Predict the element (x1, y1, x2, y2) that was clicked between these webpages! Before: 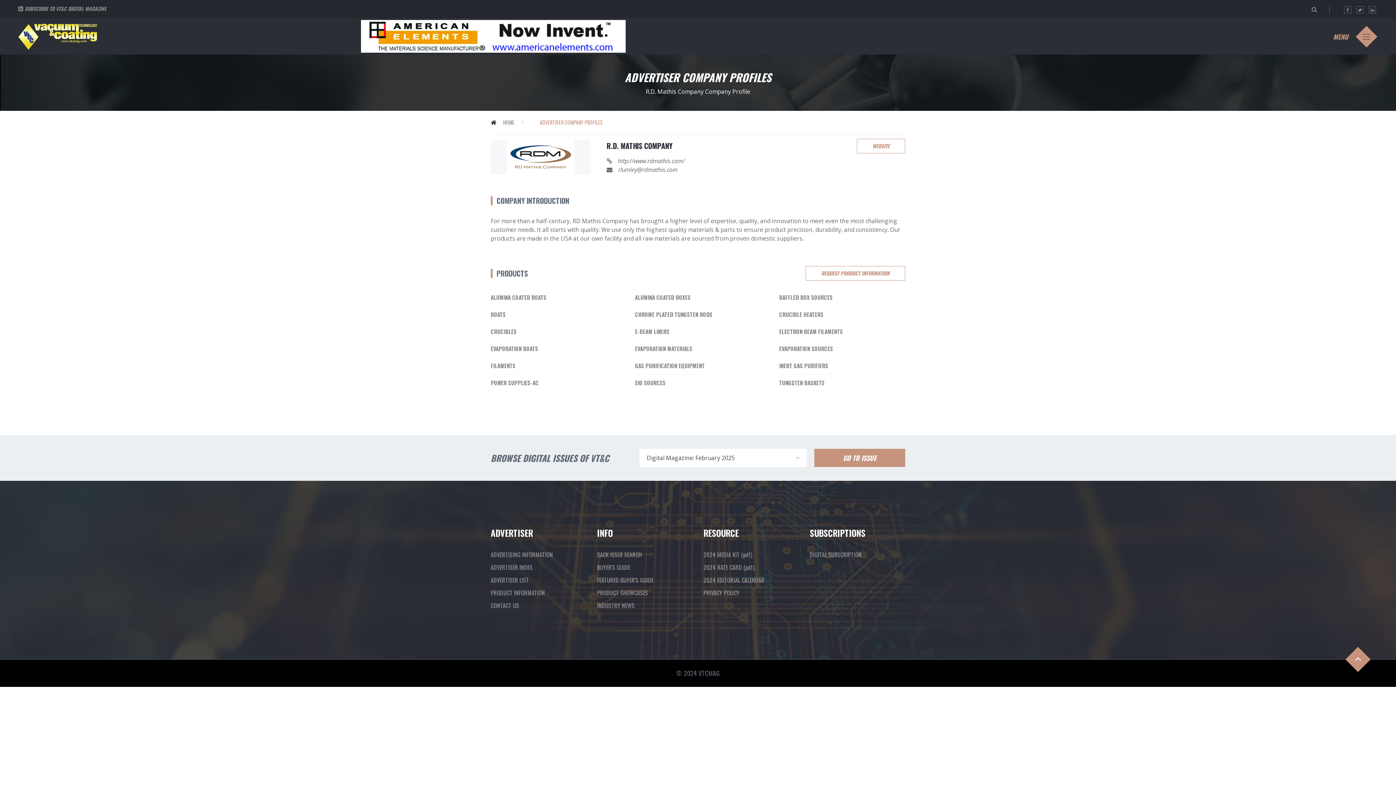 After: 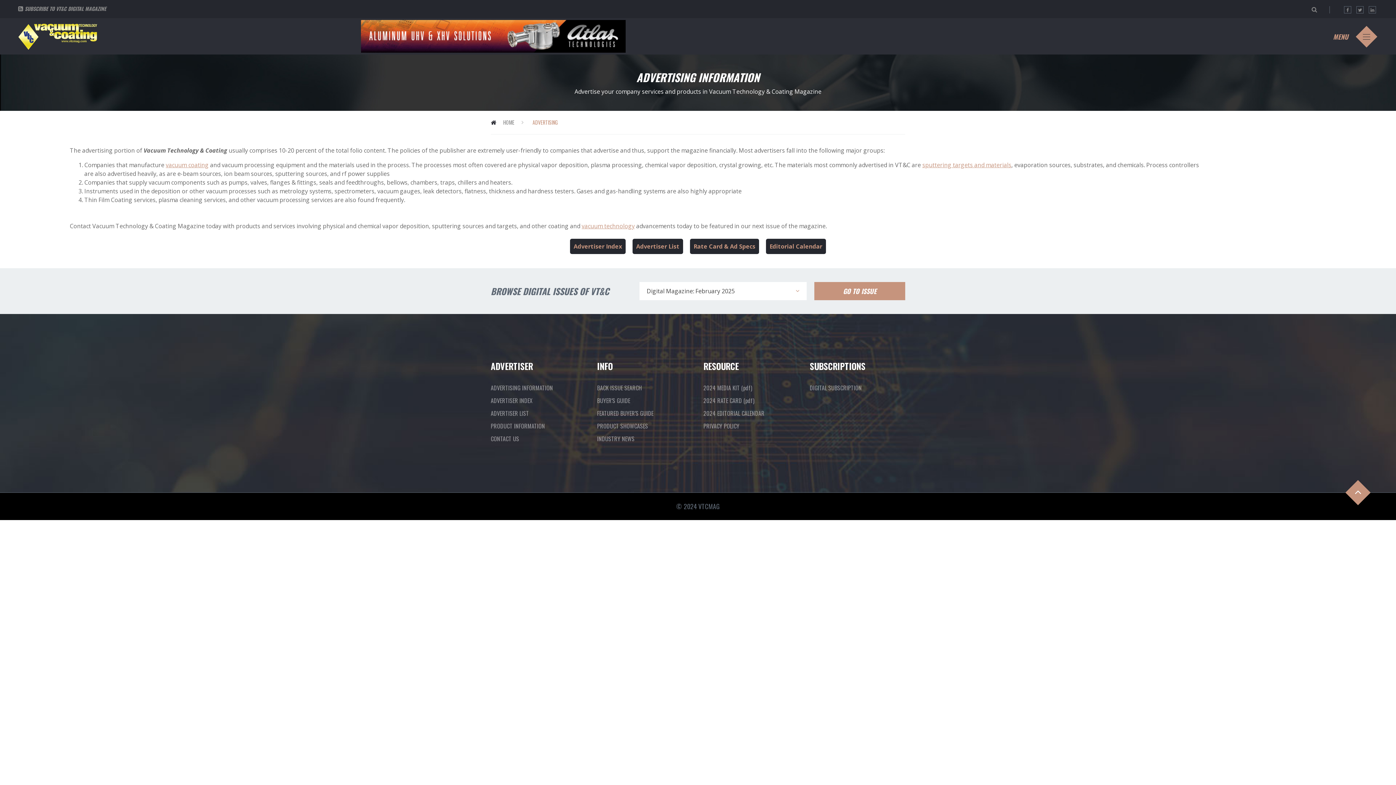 Action: label: ADVERTISING INFORMATION bbox: (490, 550, 553, 559)